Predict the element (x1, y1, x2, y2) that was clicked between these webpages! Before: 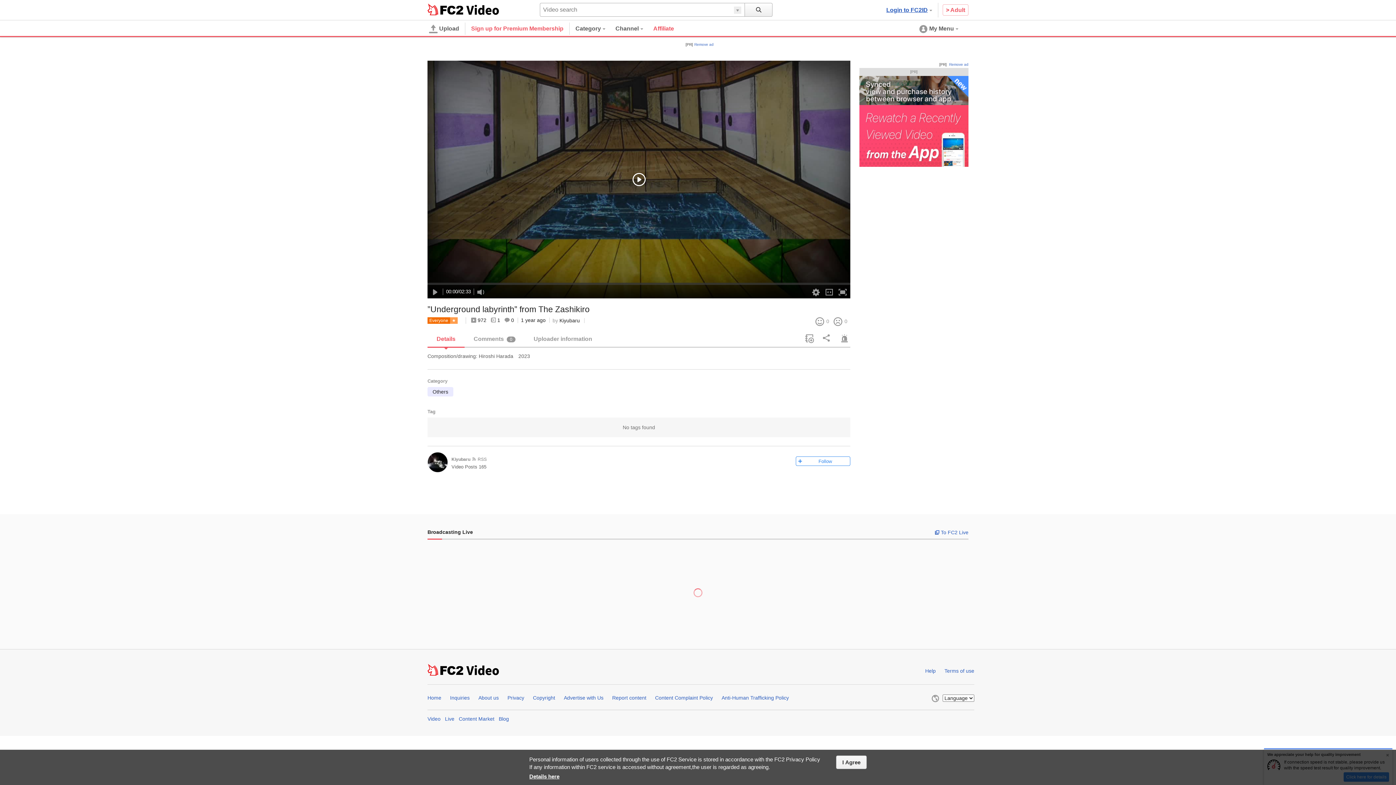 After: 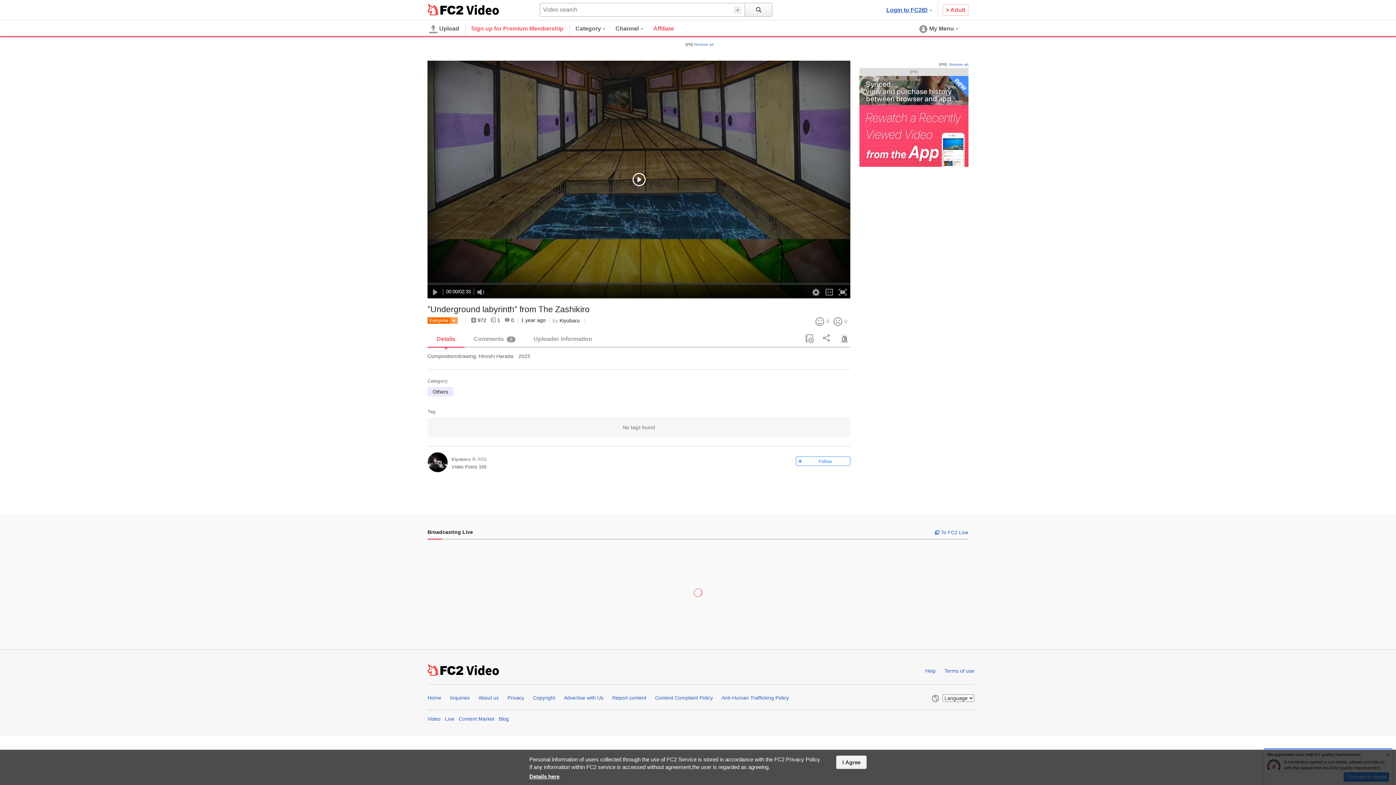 Action: bbox: (529, 774, 820, 779) label: Details here